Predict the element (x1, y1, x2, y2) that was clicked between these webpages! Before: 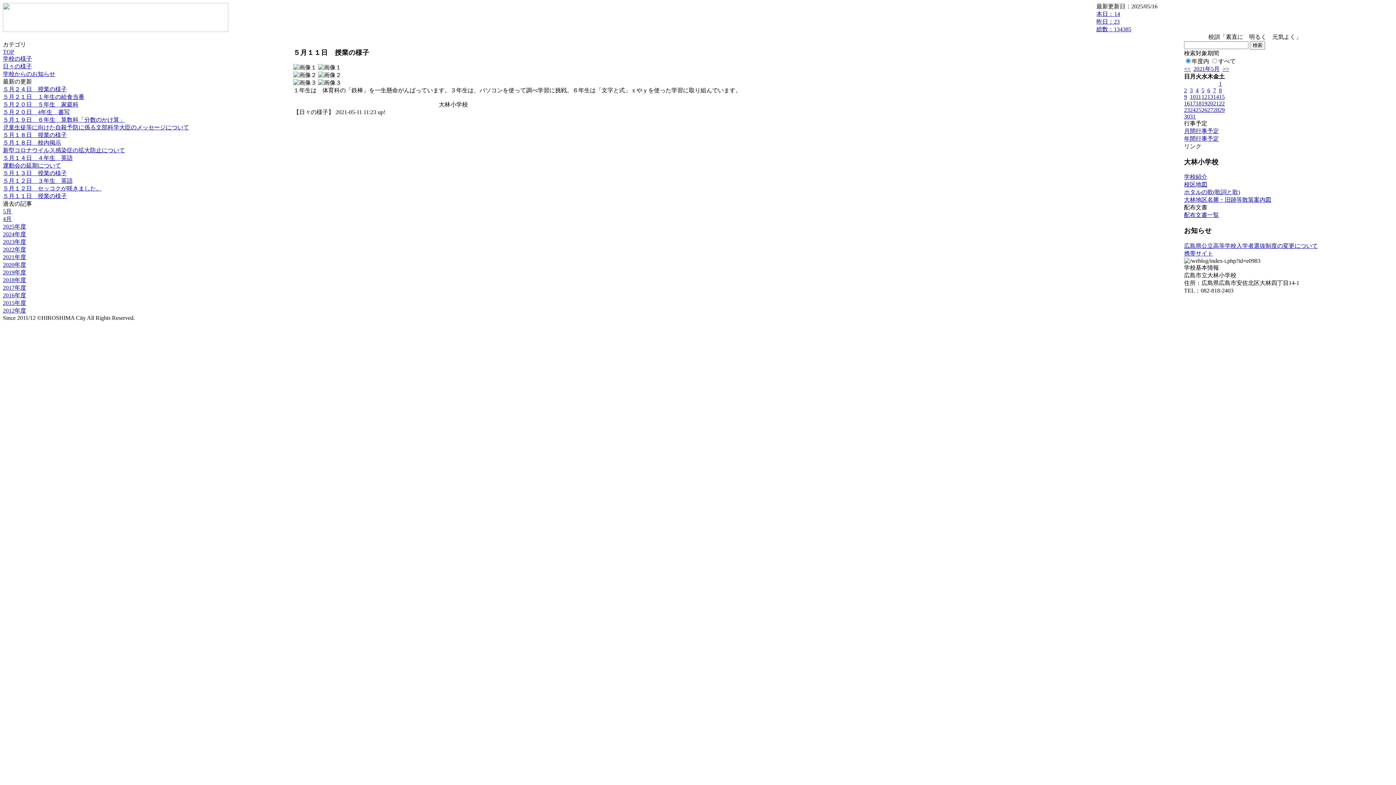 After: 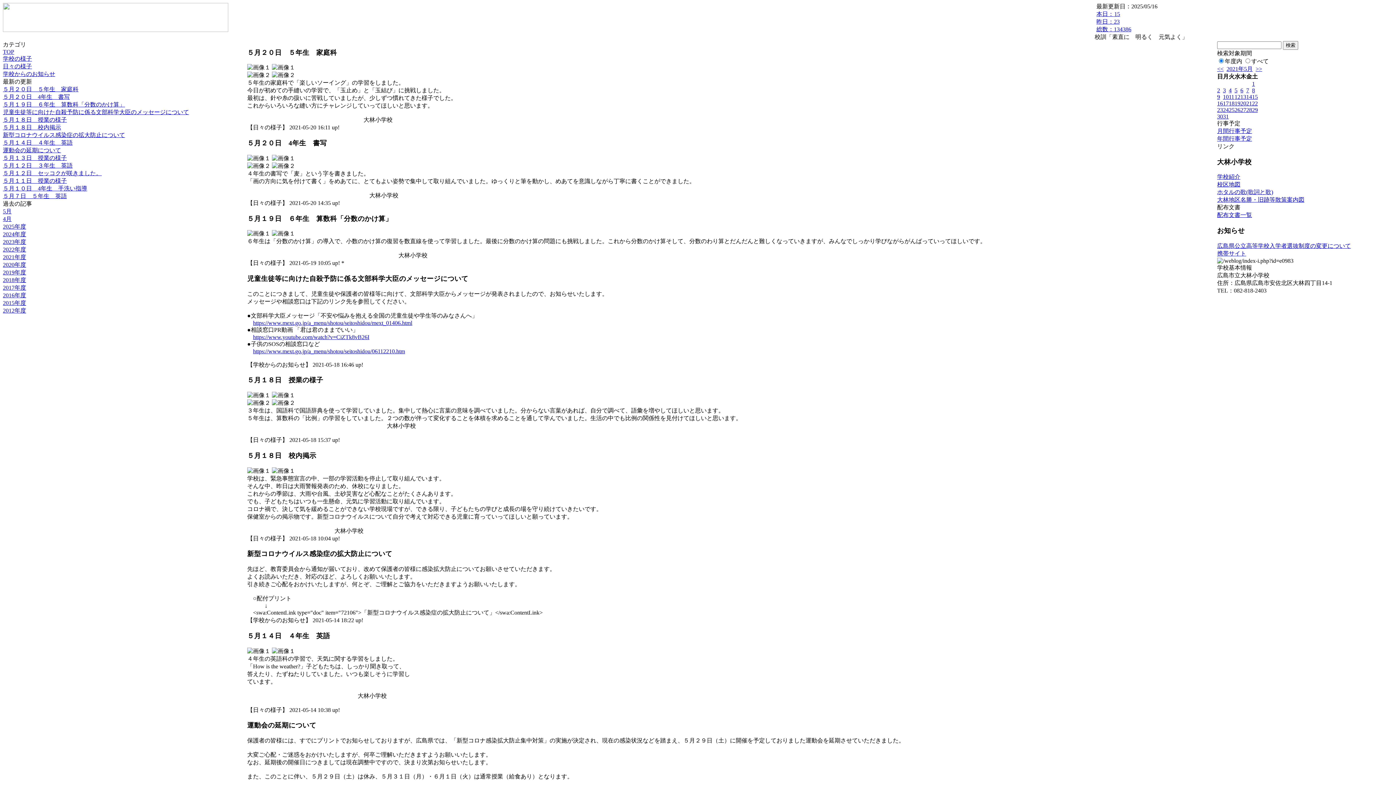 Action: bbox: (1207, 100, 1213, 106) label: 20